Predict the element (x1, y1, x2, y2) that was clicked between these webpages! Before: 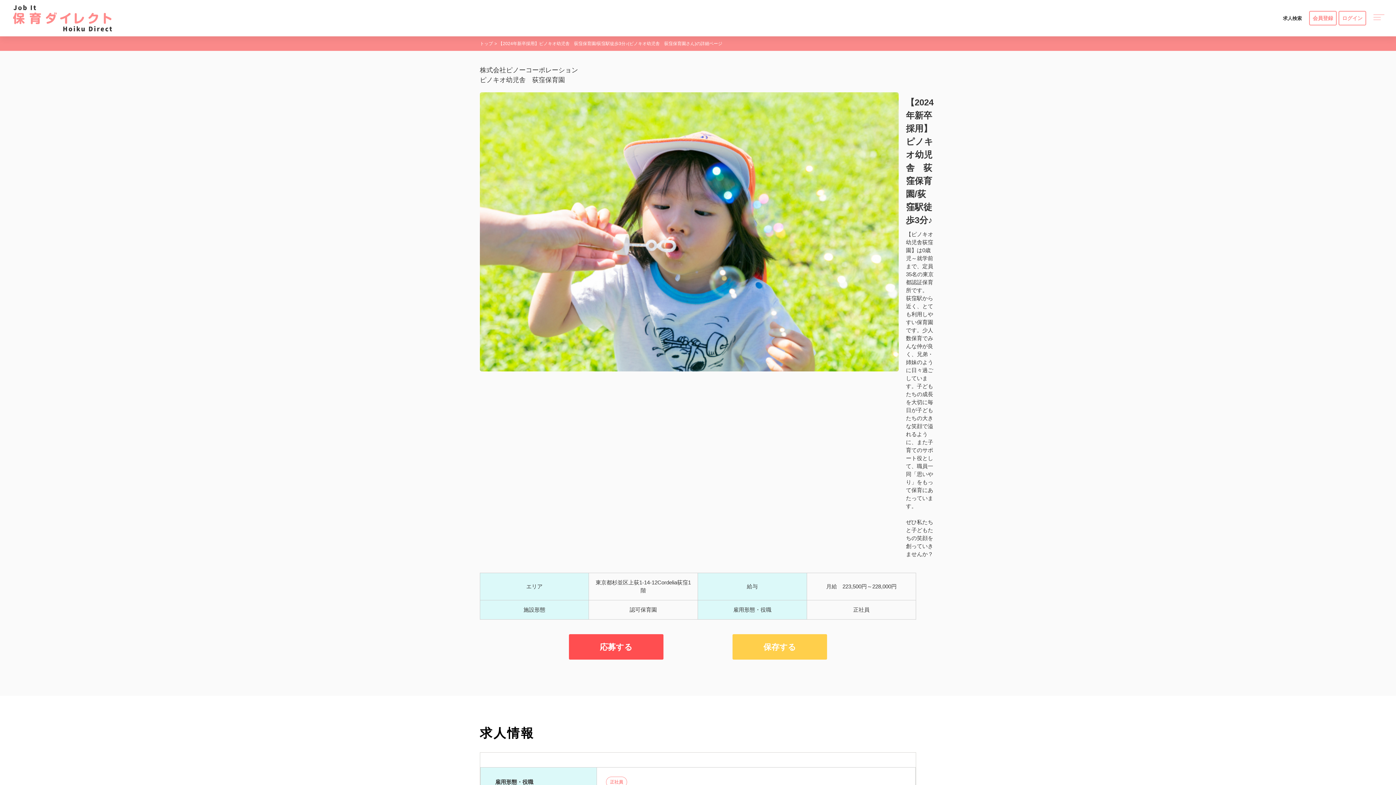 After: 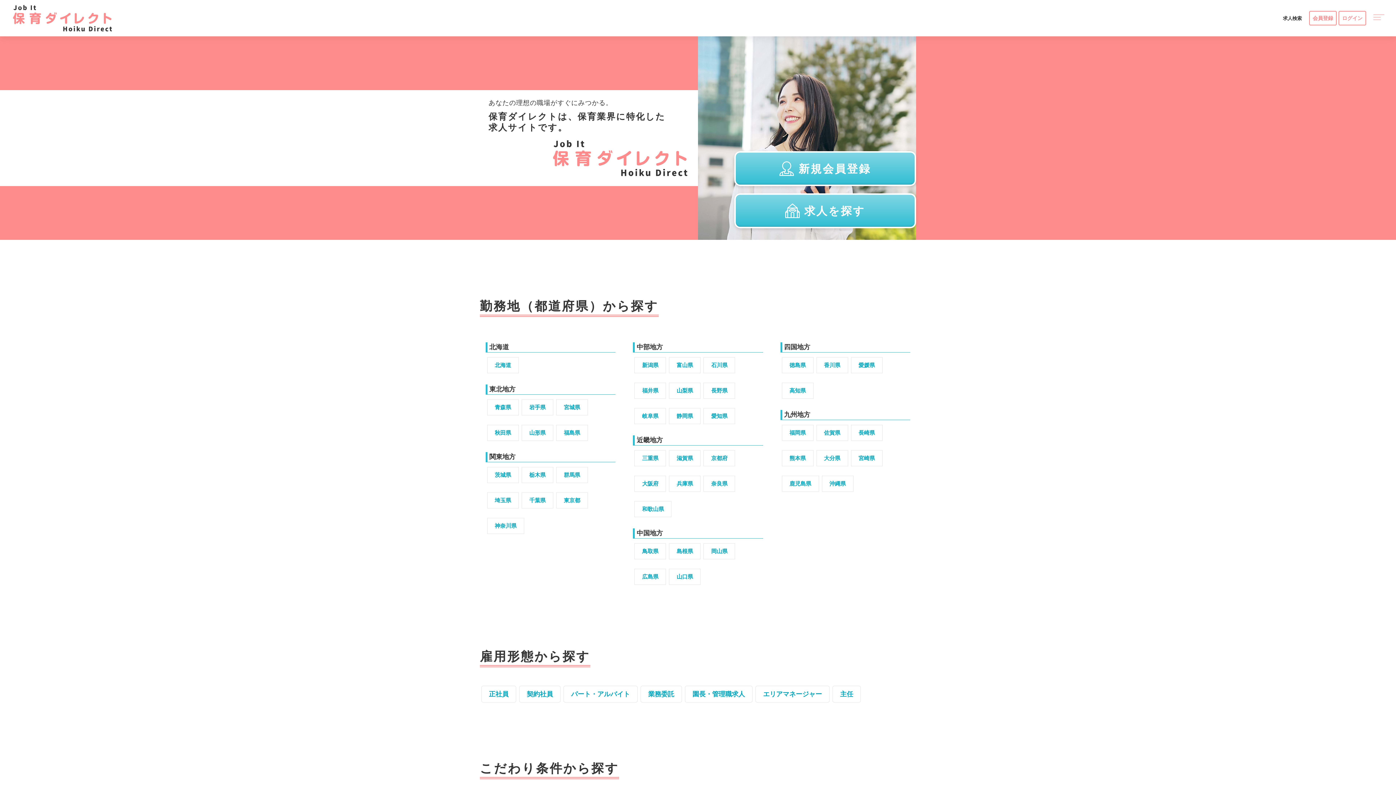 Action: bbox: (11, 4, 113, 32)